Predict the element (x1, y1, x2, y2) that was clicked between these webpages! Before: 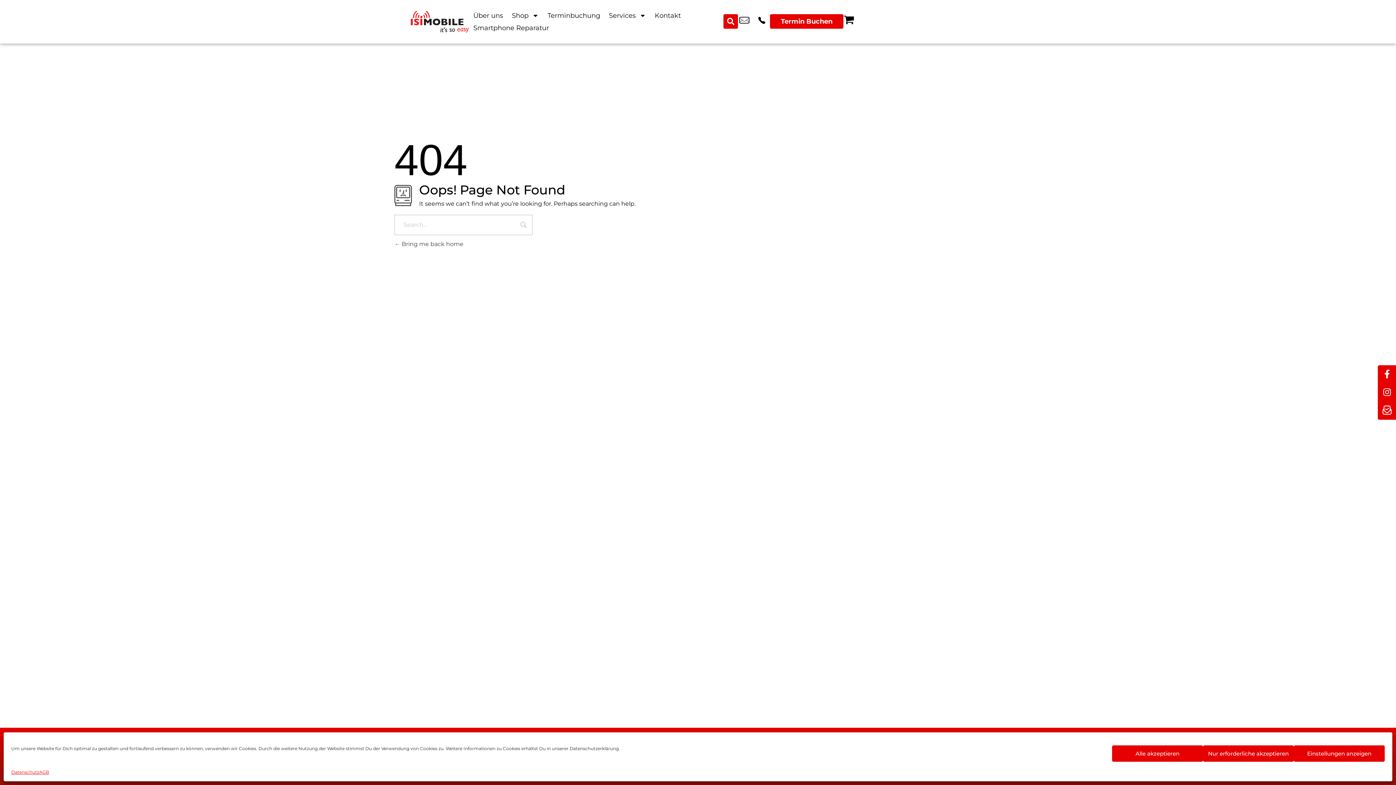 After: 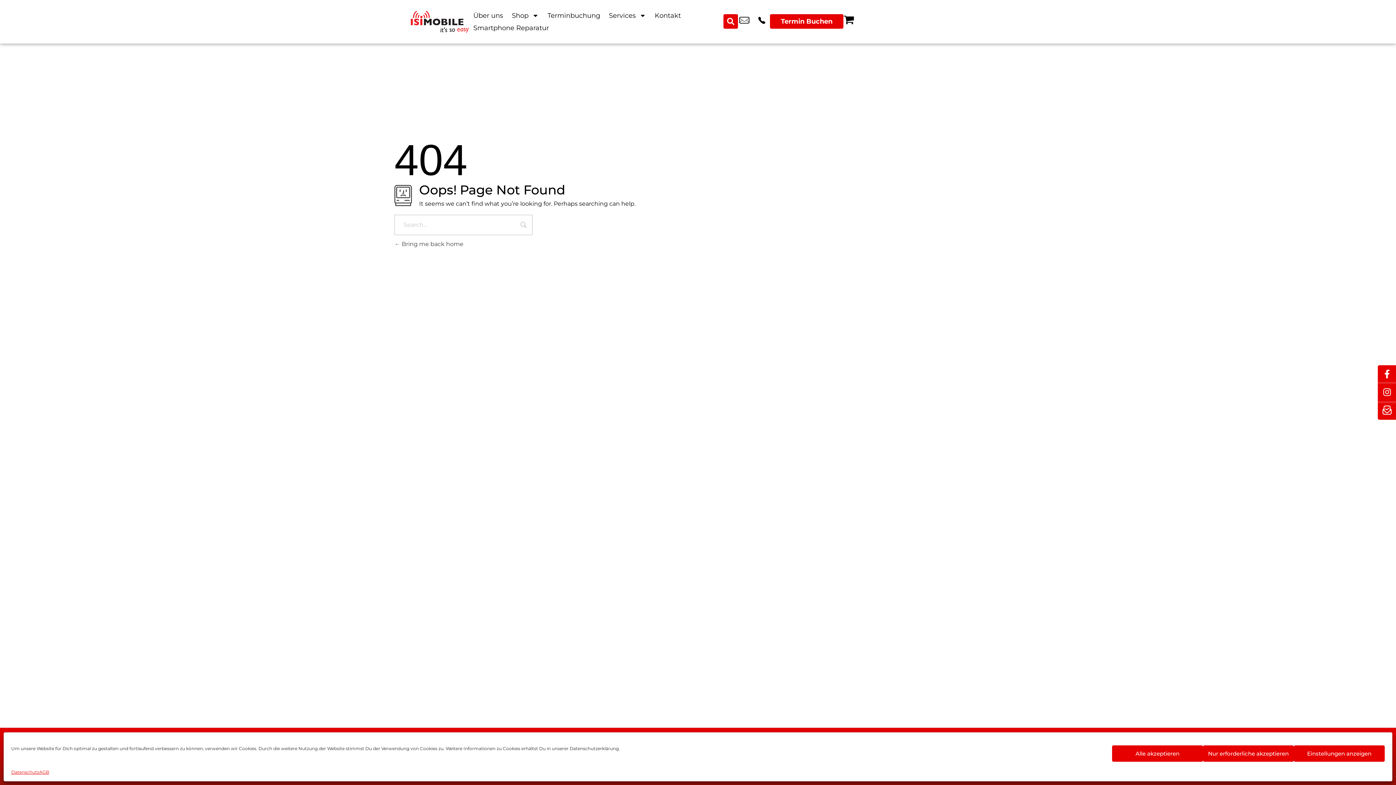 Action: label: instagram bbox: (1378, 383, 1396, 401)